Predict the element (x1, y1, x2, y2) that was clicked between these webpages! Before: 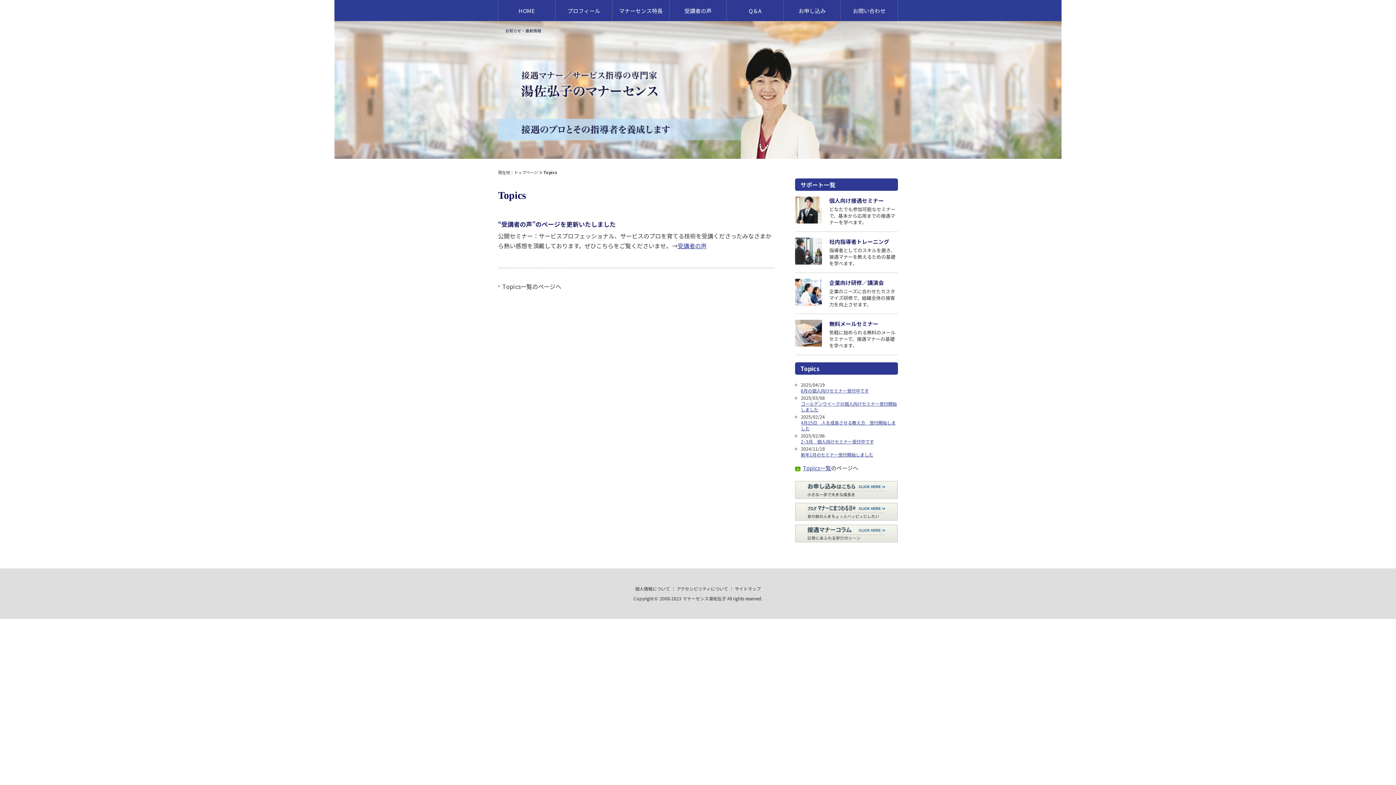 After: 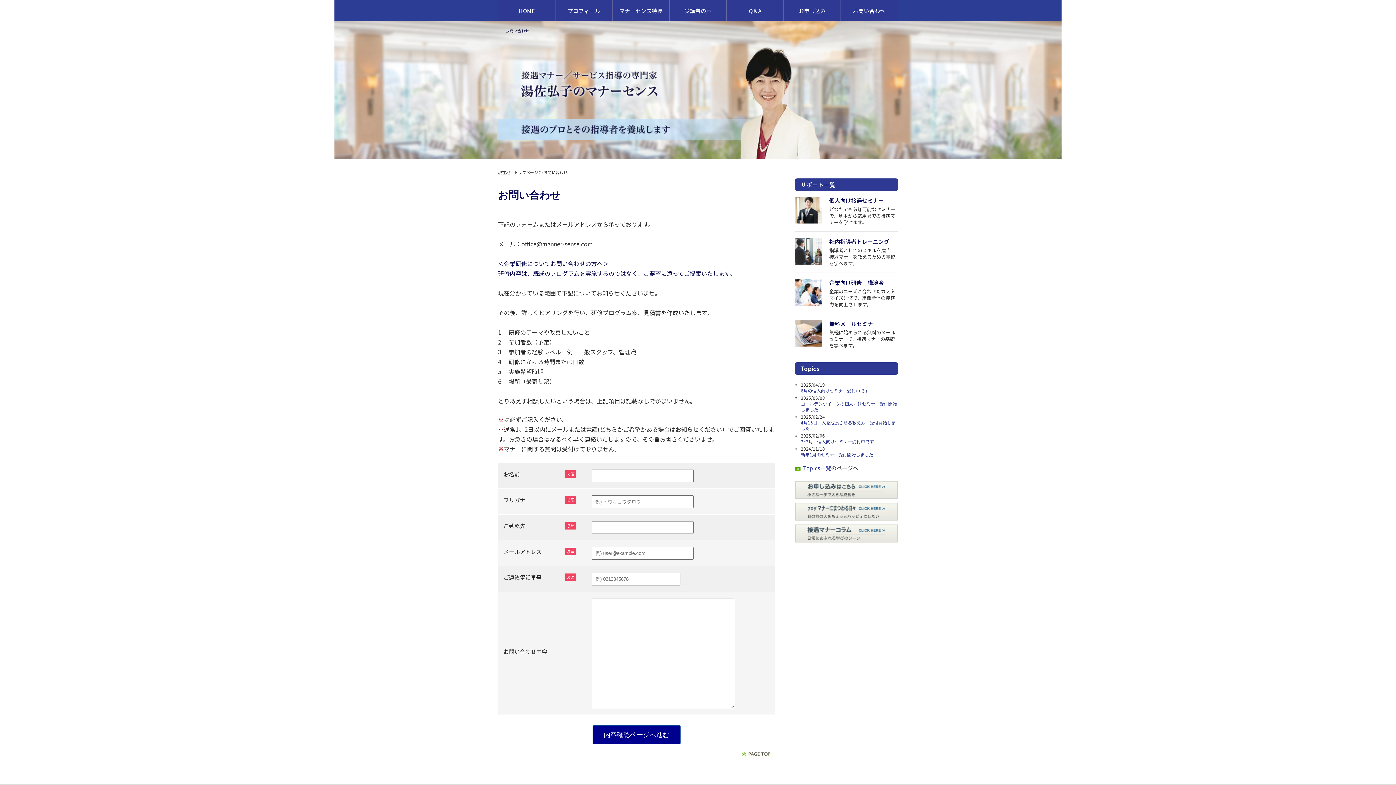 Action: label: お問い合わせ bbox: (841, 0, 897, 21)